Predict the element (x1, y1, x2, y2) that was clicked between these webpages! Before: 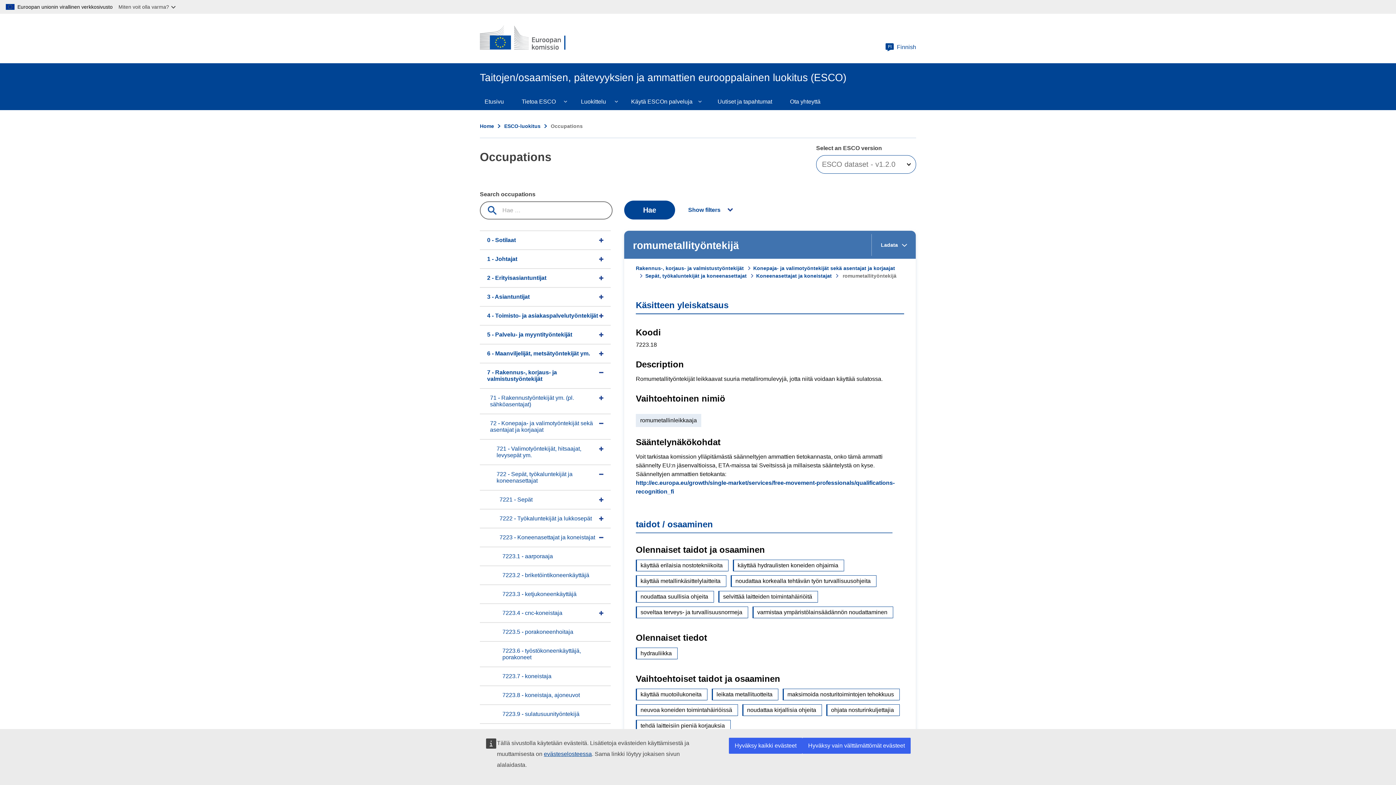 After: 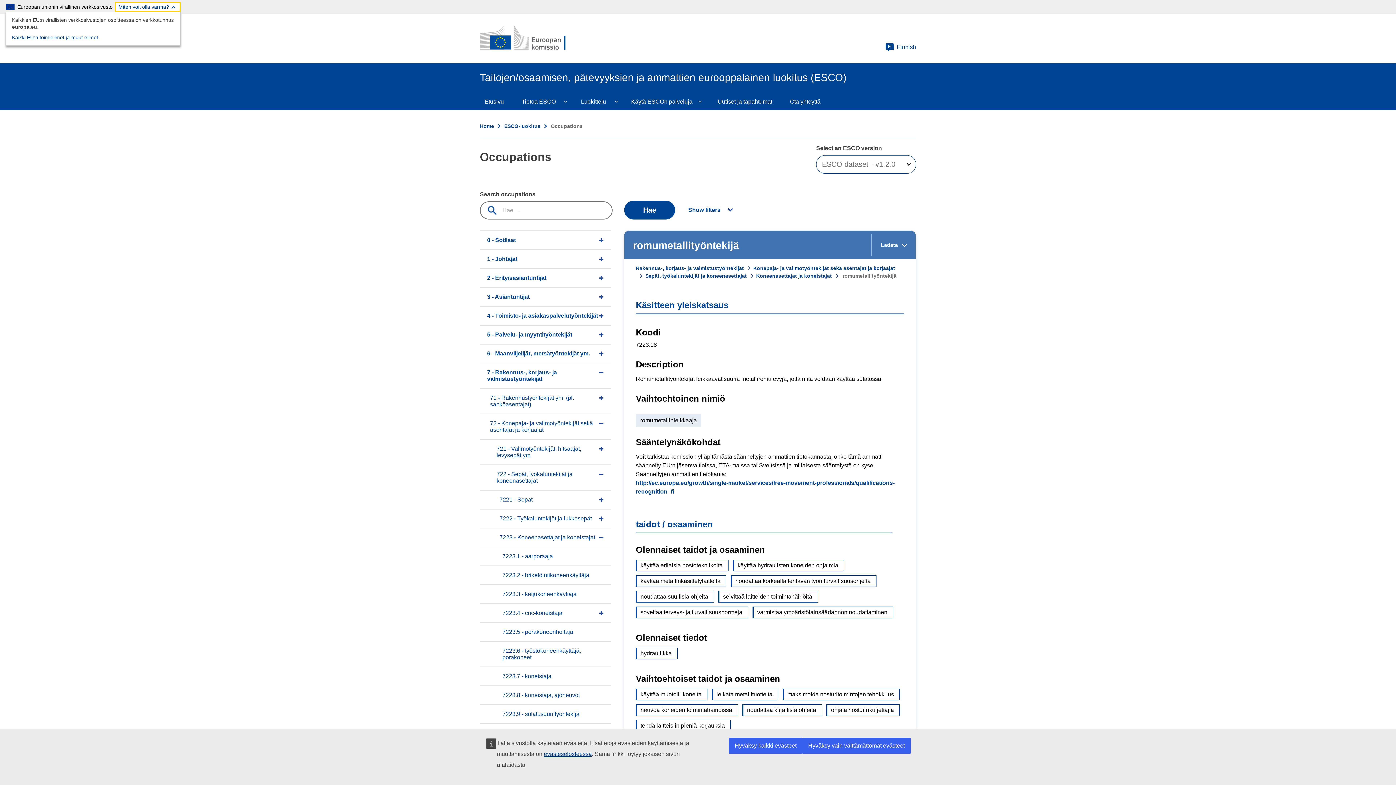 Action: label: Miten voit olla varma? bbox: (114, 1, 180, 12)